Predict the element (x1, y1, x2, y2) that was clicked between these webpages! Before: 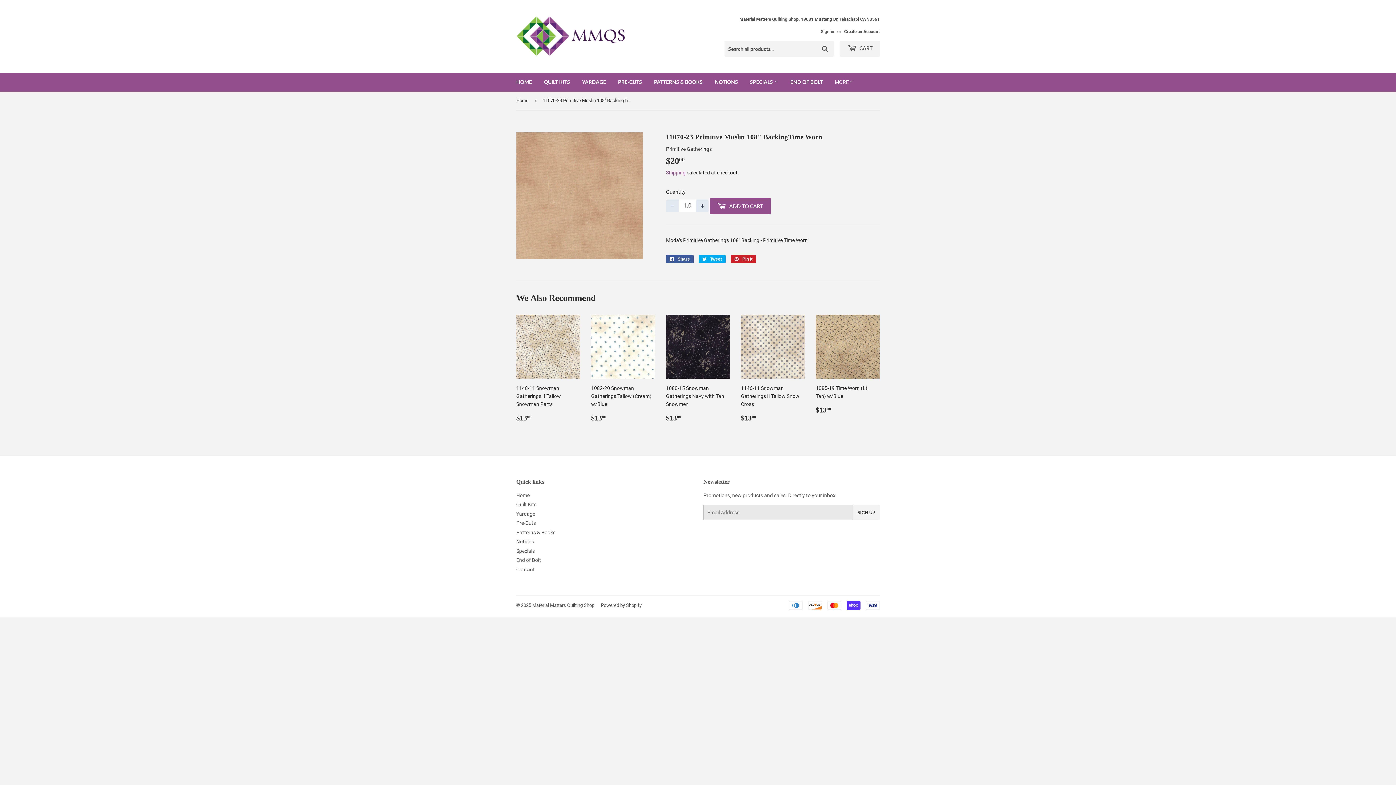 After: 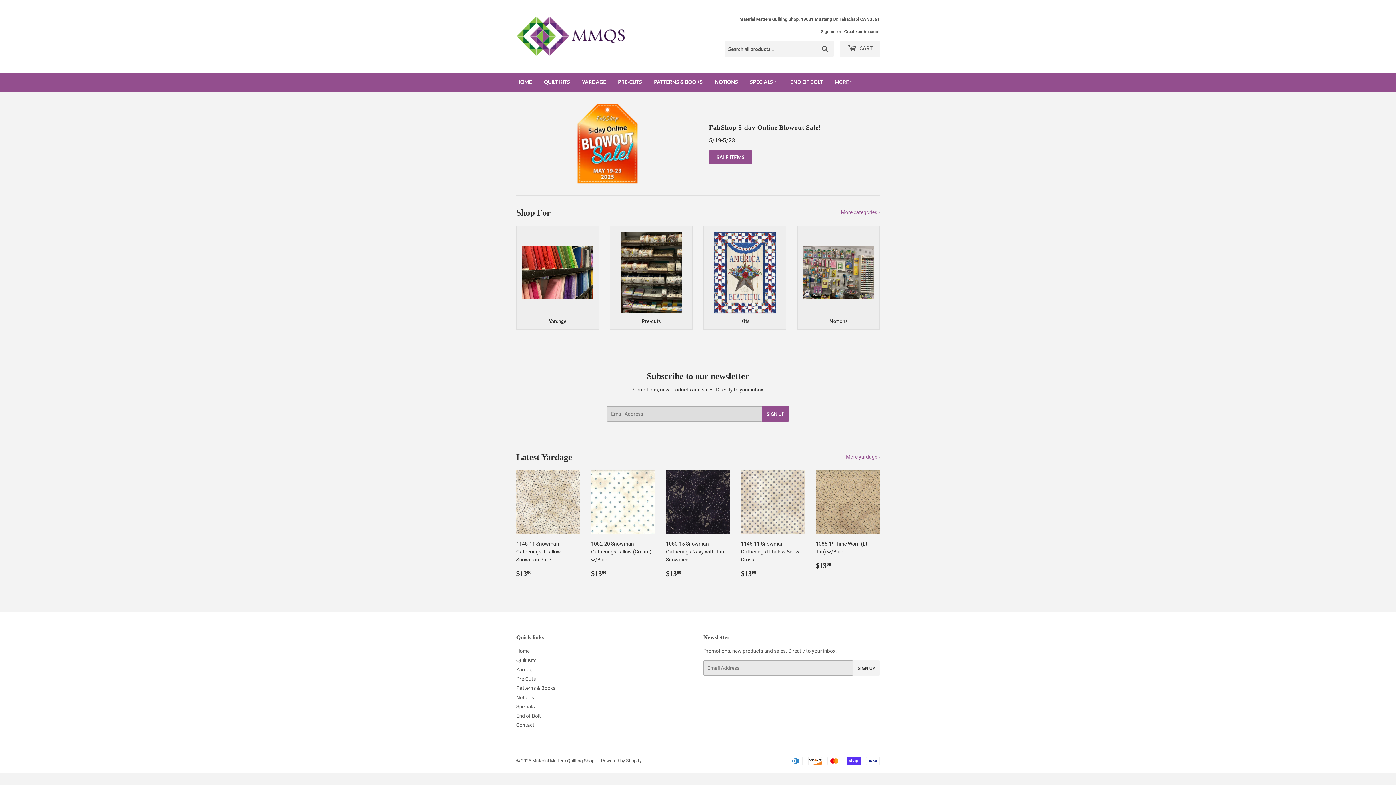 Action: bbox: (532, 602, 594, 608) label: Material Matters Quilting Shop